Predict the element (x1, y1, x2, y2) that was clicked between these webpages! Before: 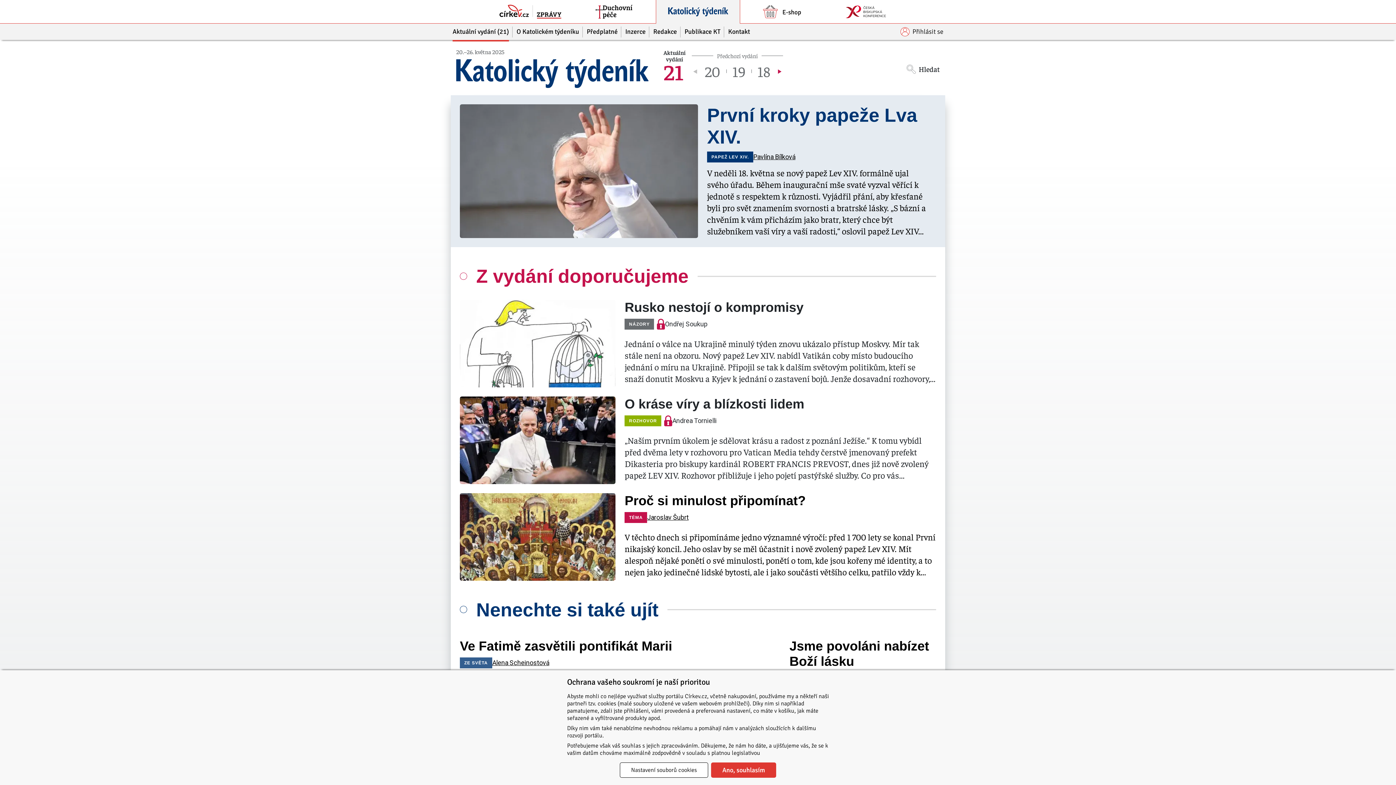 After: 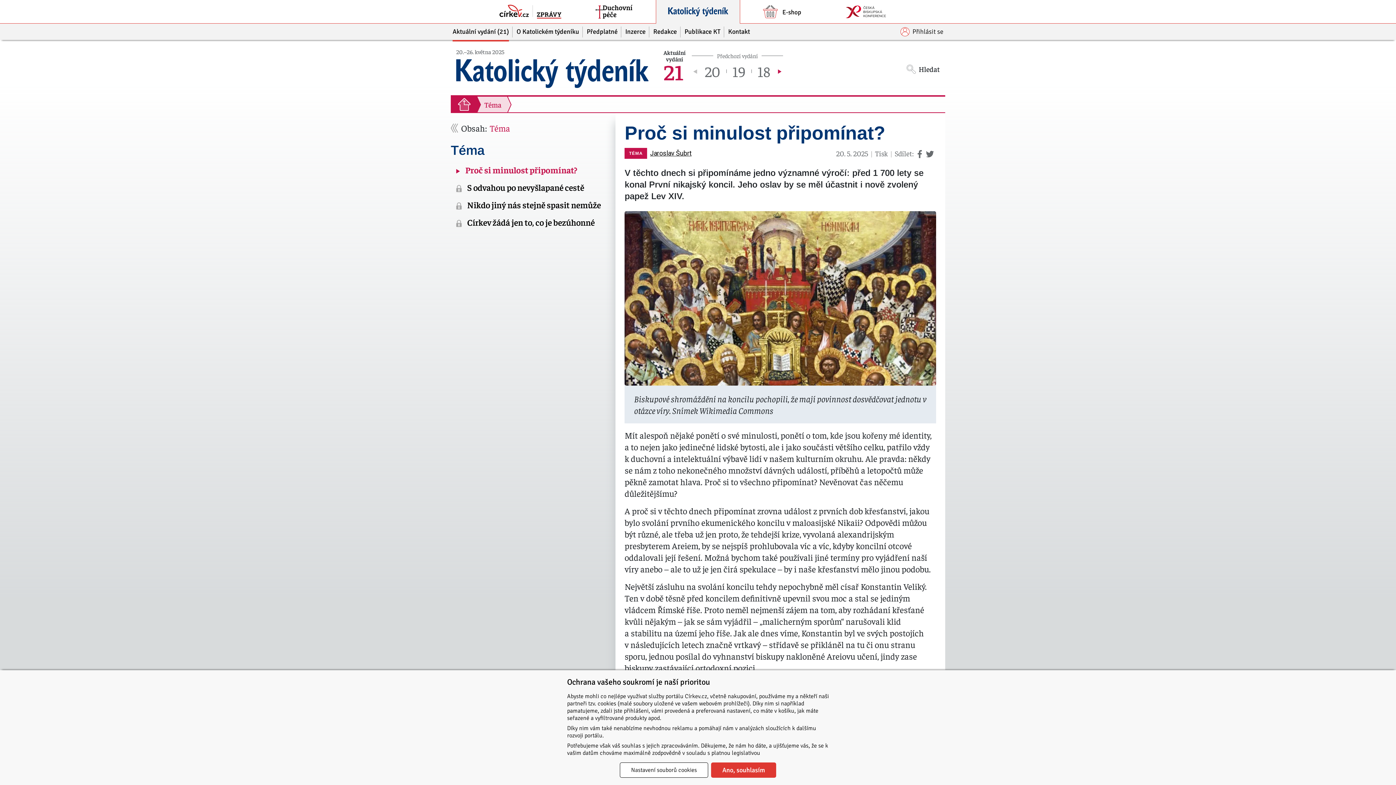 Action: bbox: (460, 493, 615, 581)